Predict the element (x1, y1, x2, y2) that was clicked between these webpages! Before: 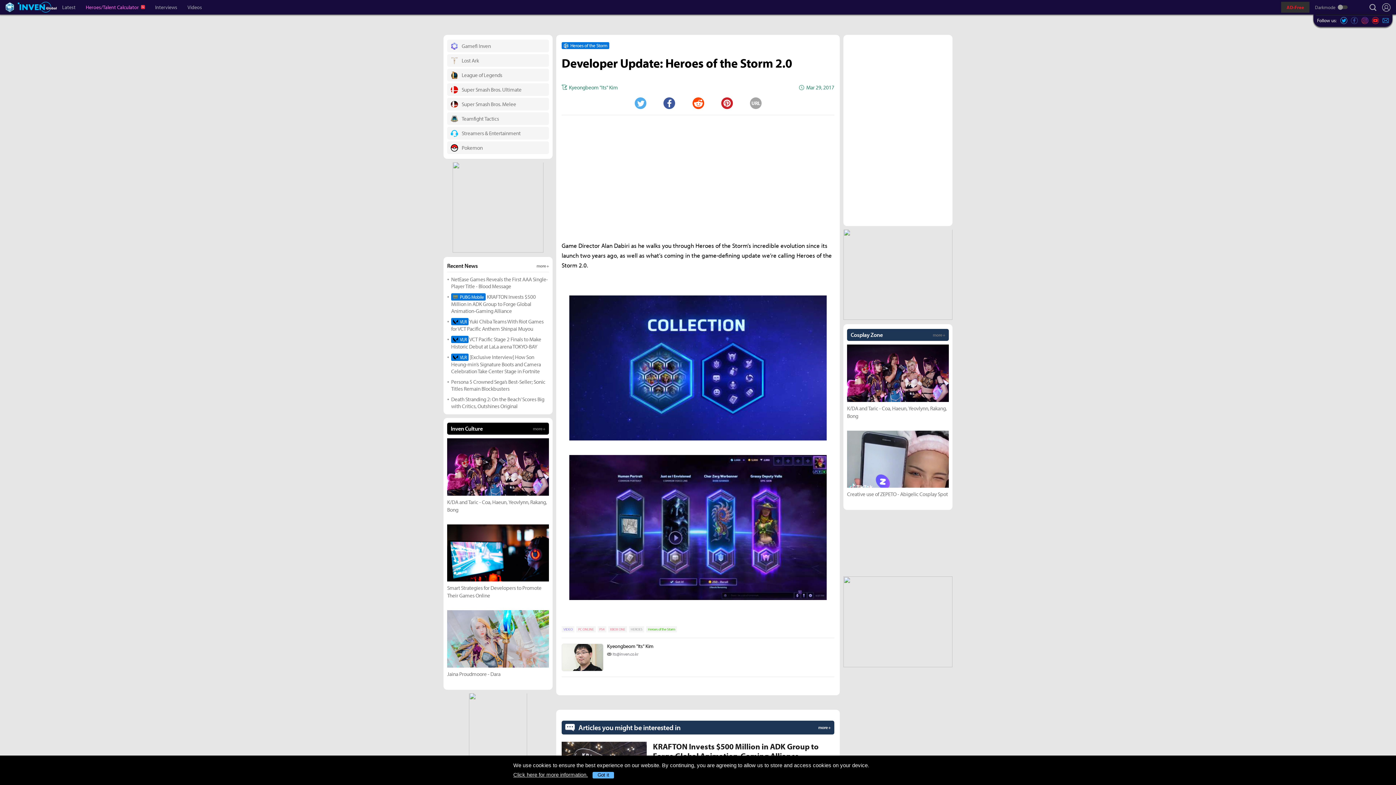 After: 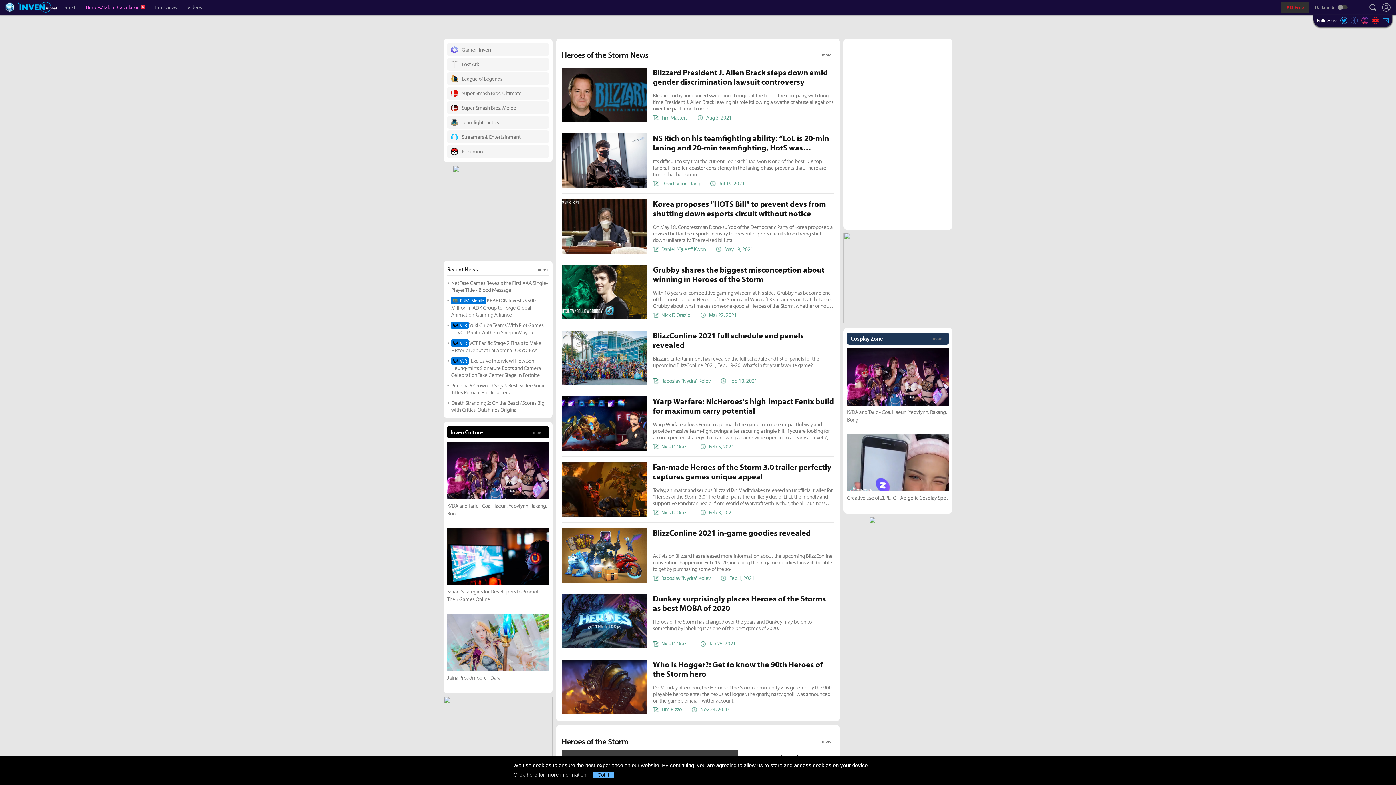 Action: bbox: (5, 0, 17, 14) label: Heroes Inven